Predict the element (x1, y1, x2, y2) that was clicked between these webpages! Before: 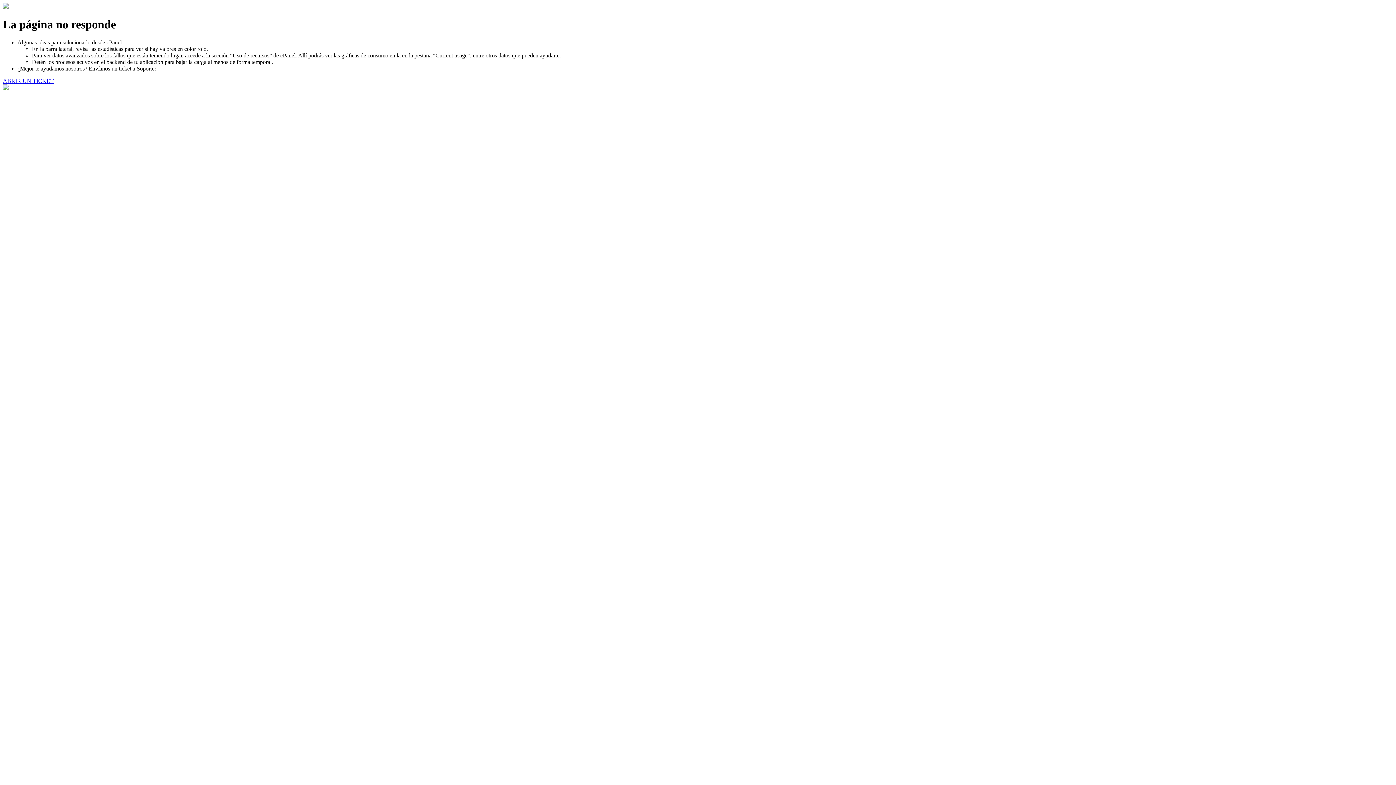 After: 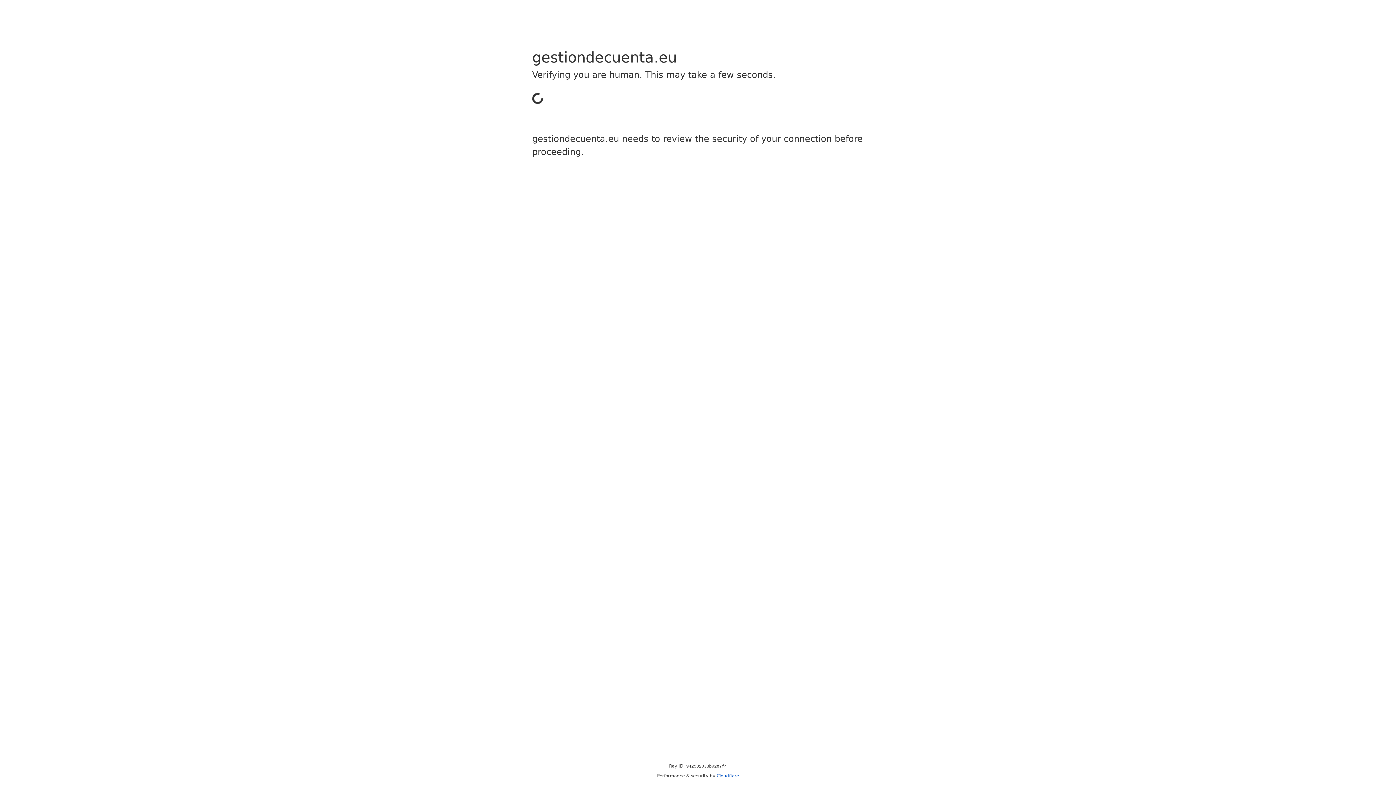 Action: label: ABRIR UN TICKET bbox: (2, 77, 53, 83)